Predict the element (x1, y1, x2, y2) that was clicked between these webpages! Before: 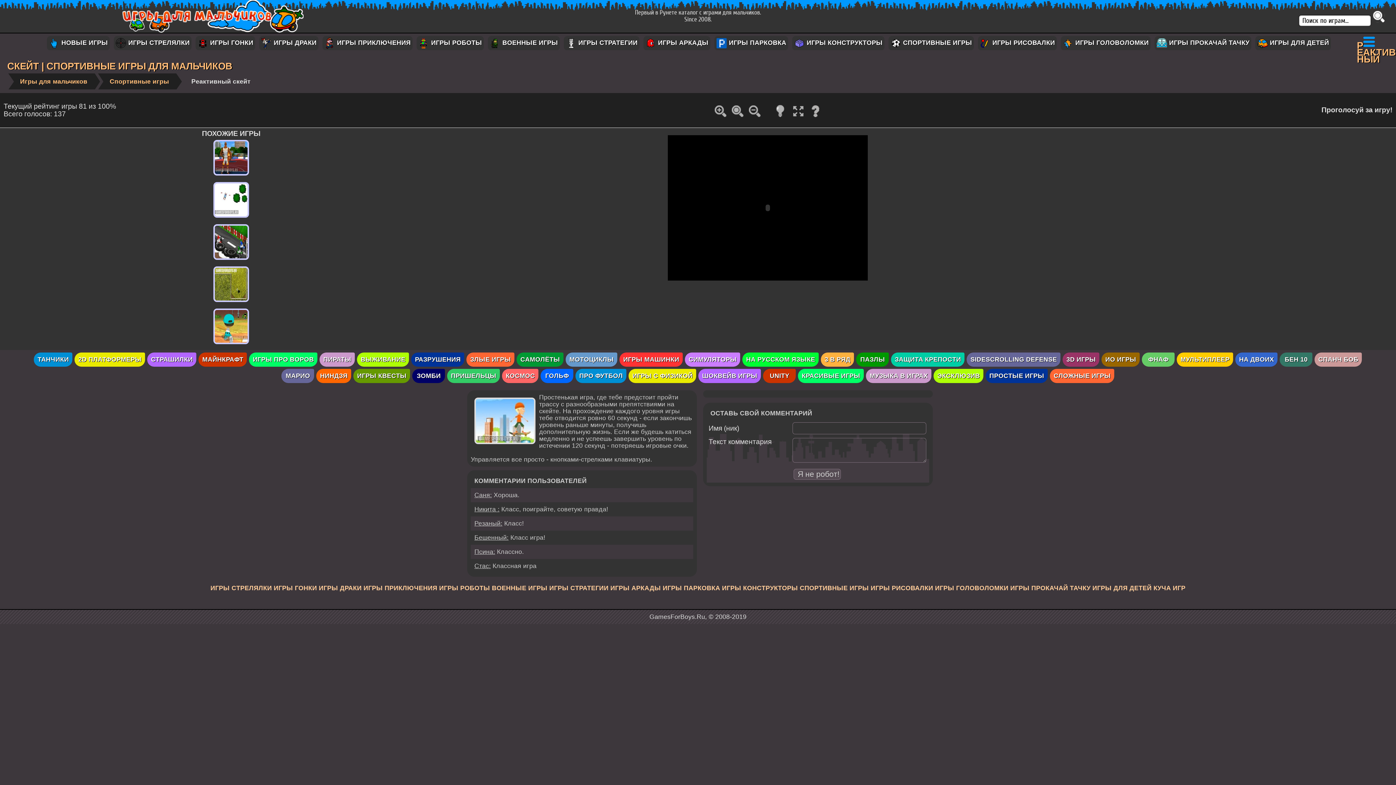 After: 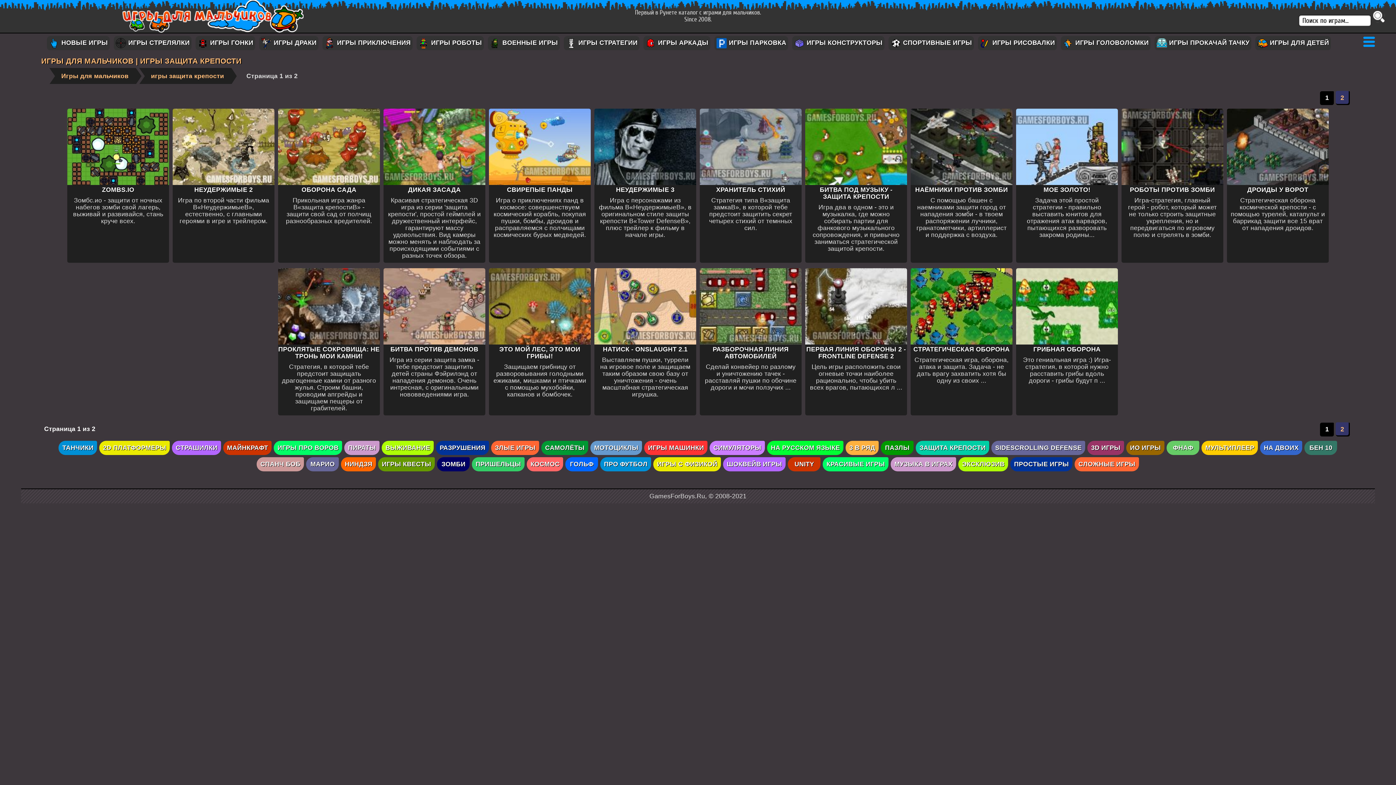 Action: bbox: (895, 356, 961, 363) label: ЗАЩИТА КРЕПОСТИ